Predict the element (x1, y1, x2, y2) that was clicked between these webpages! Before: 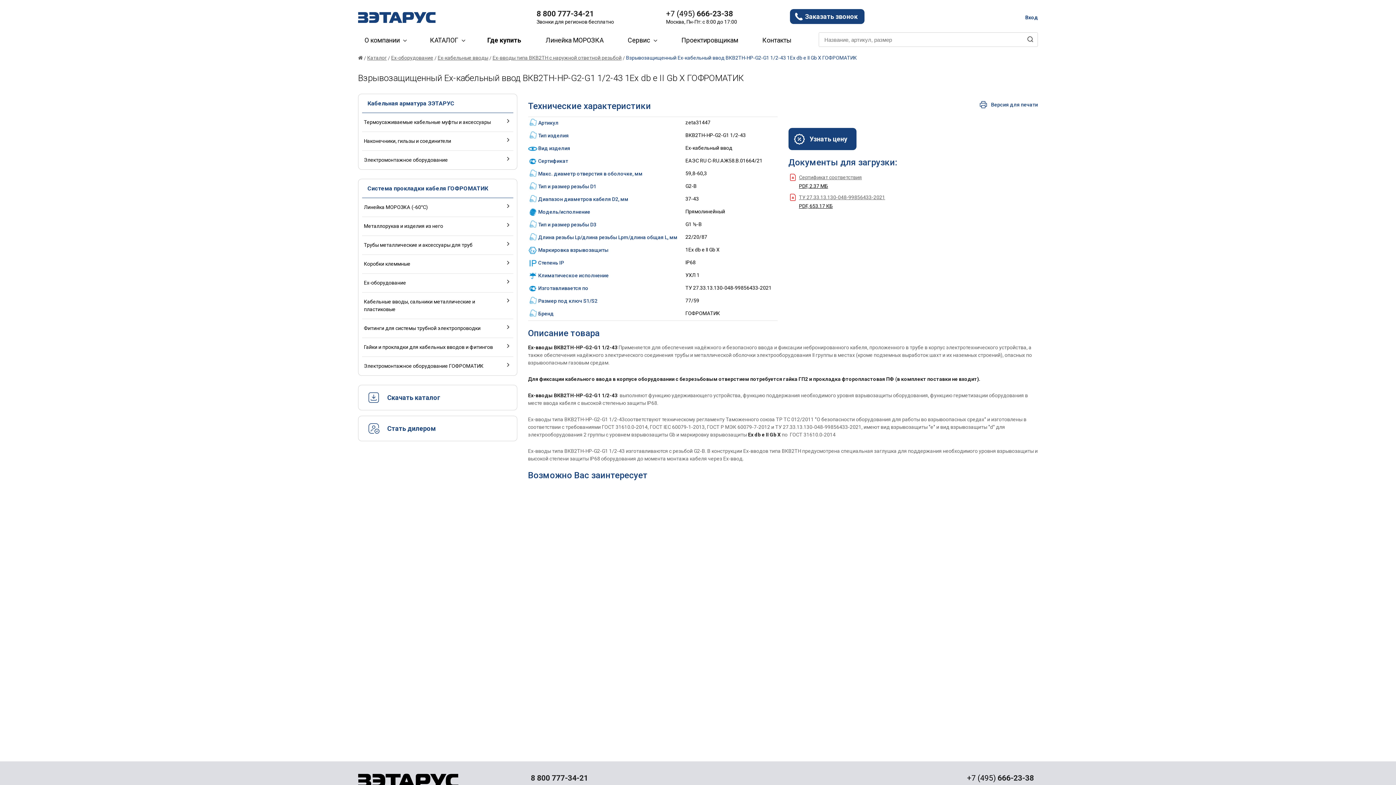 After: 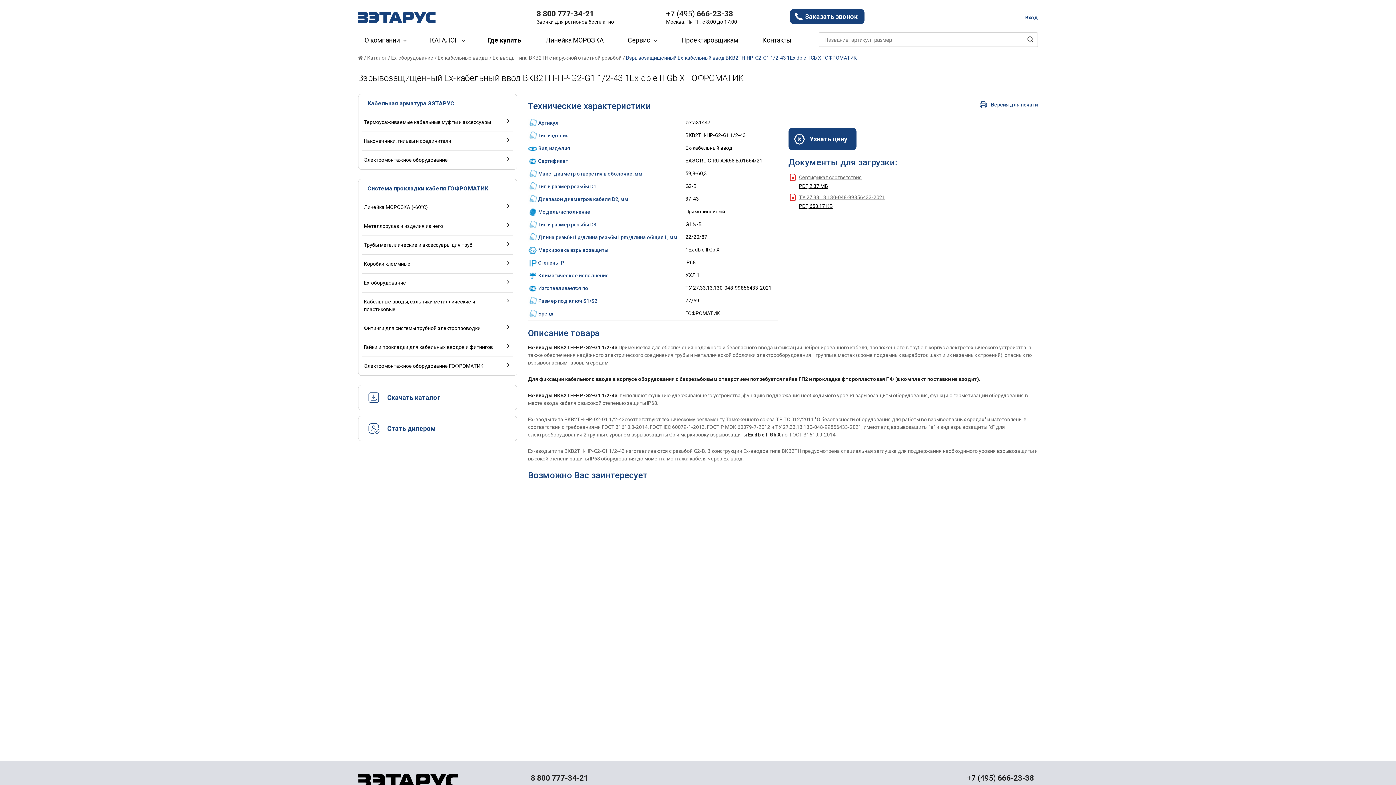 Action: bbox: (358, 385, 517, 410) label:  Скачать каталог